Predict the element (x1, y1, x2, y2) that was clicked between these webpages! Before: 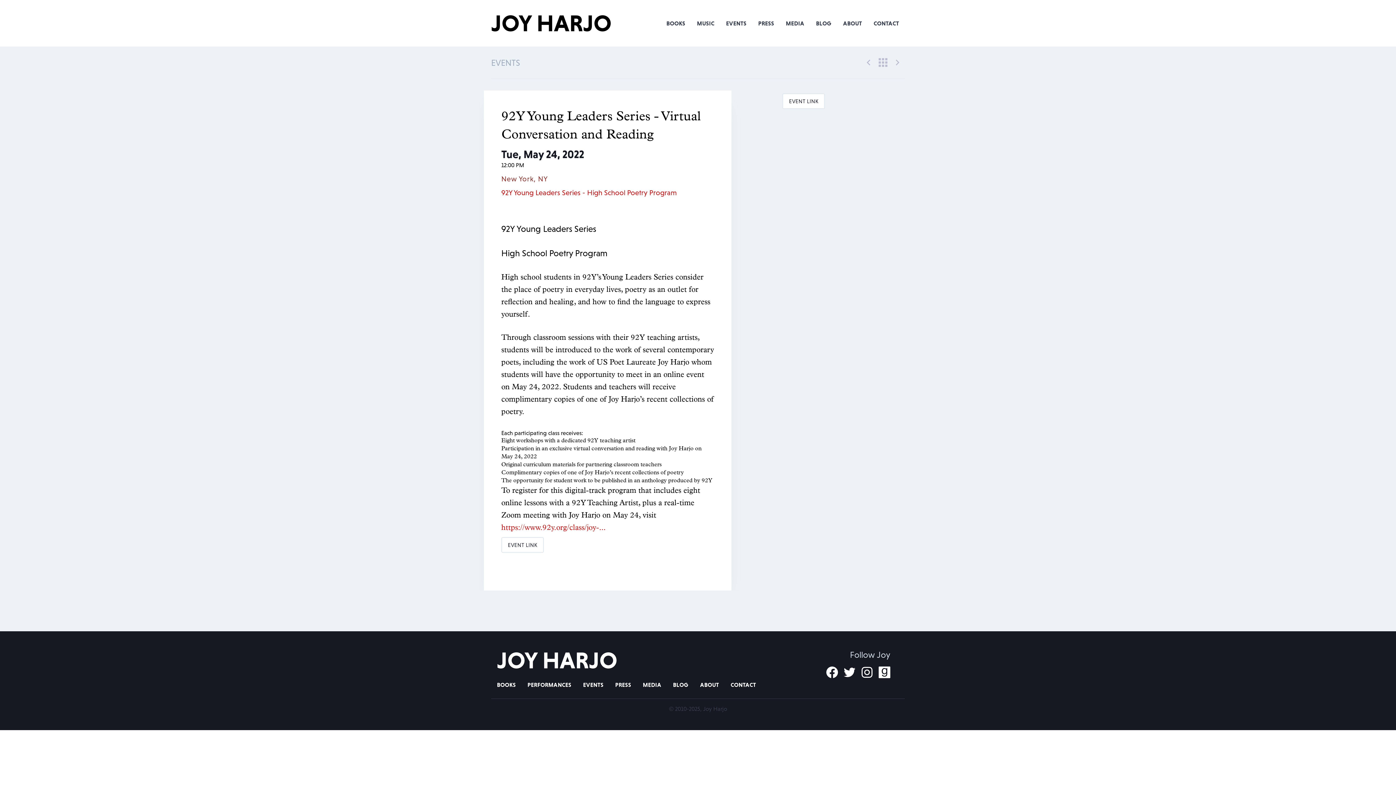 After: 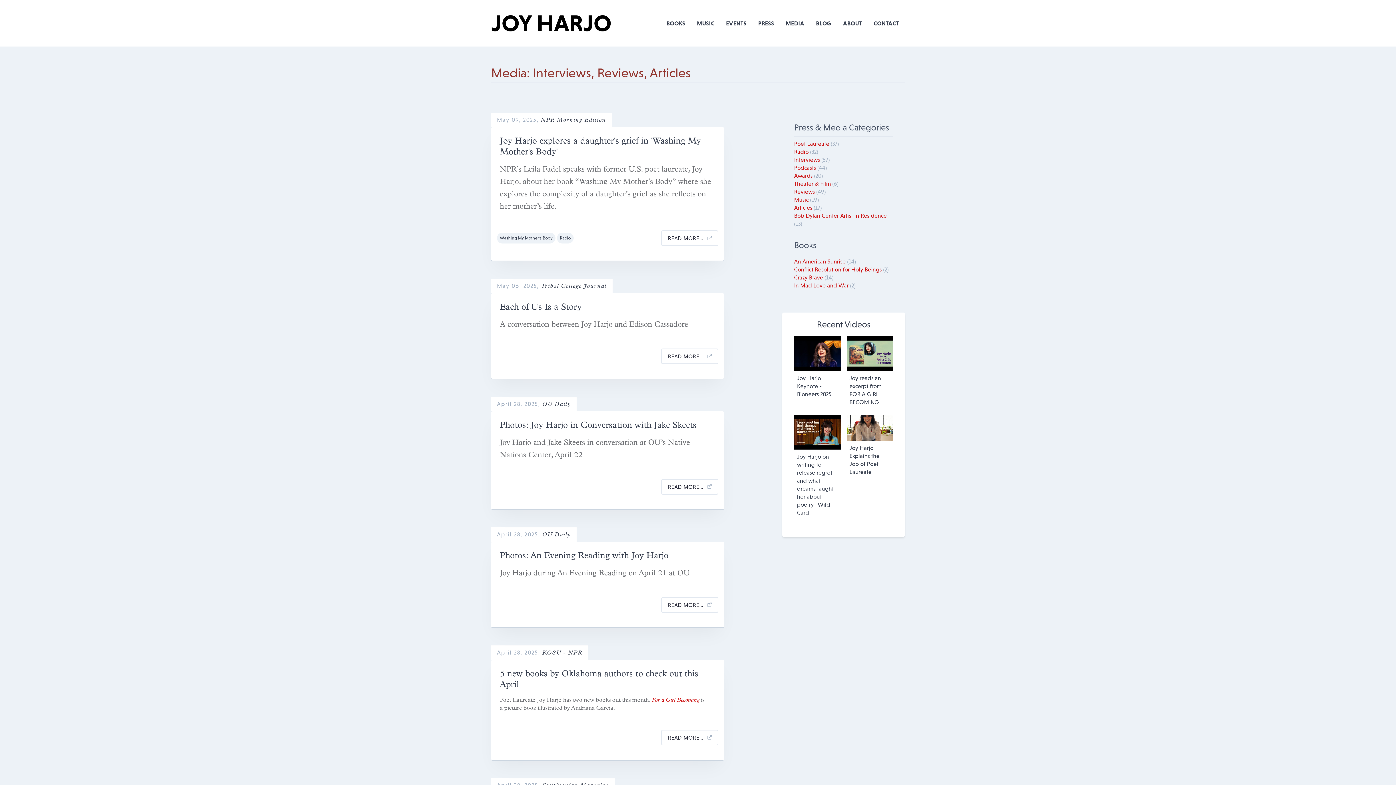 Action: bbox: (612, 678, 634, 692) label: PRESS